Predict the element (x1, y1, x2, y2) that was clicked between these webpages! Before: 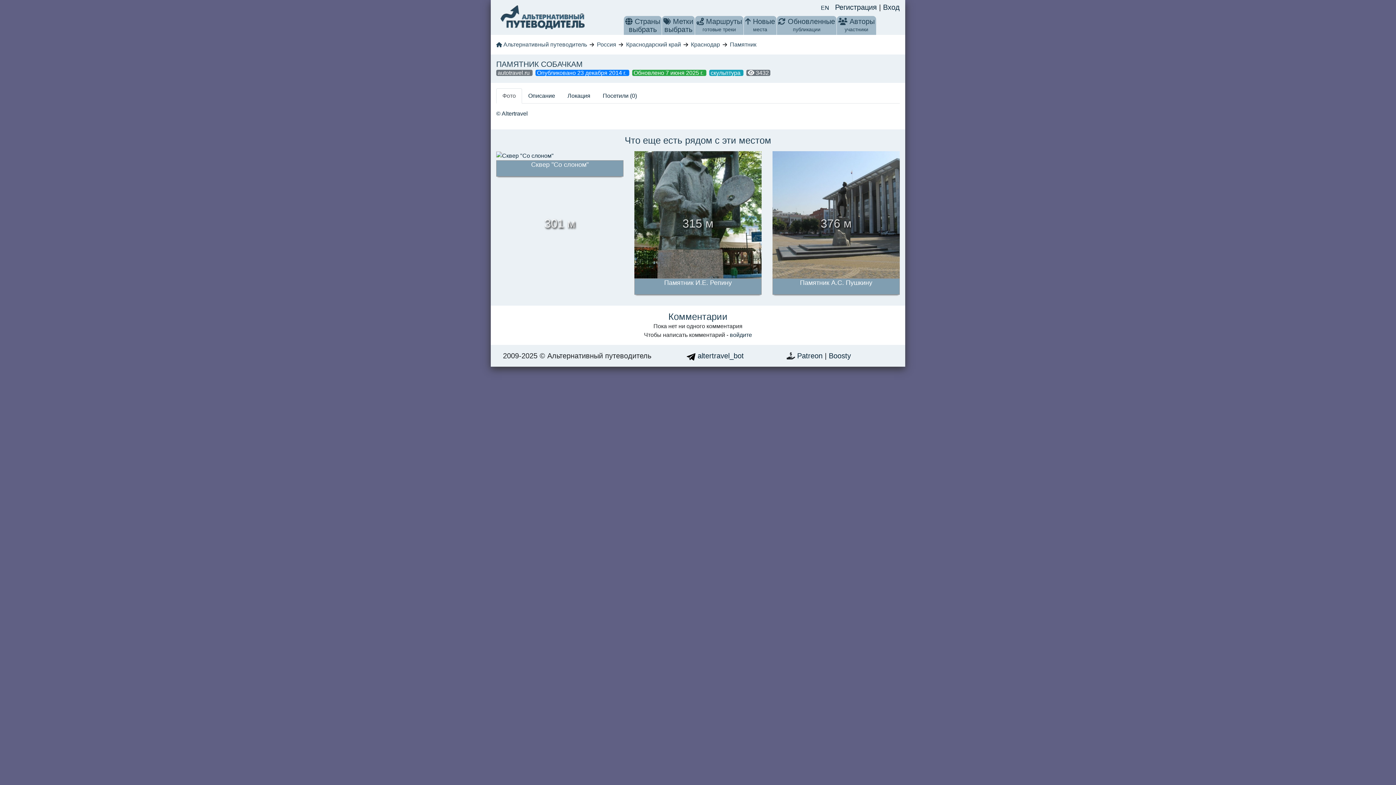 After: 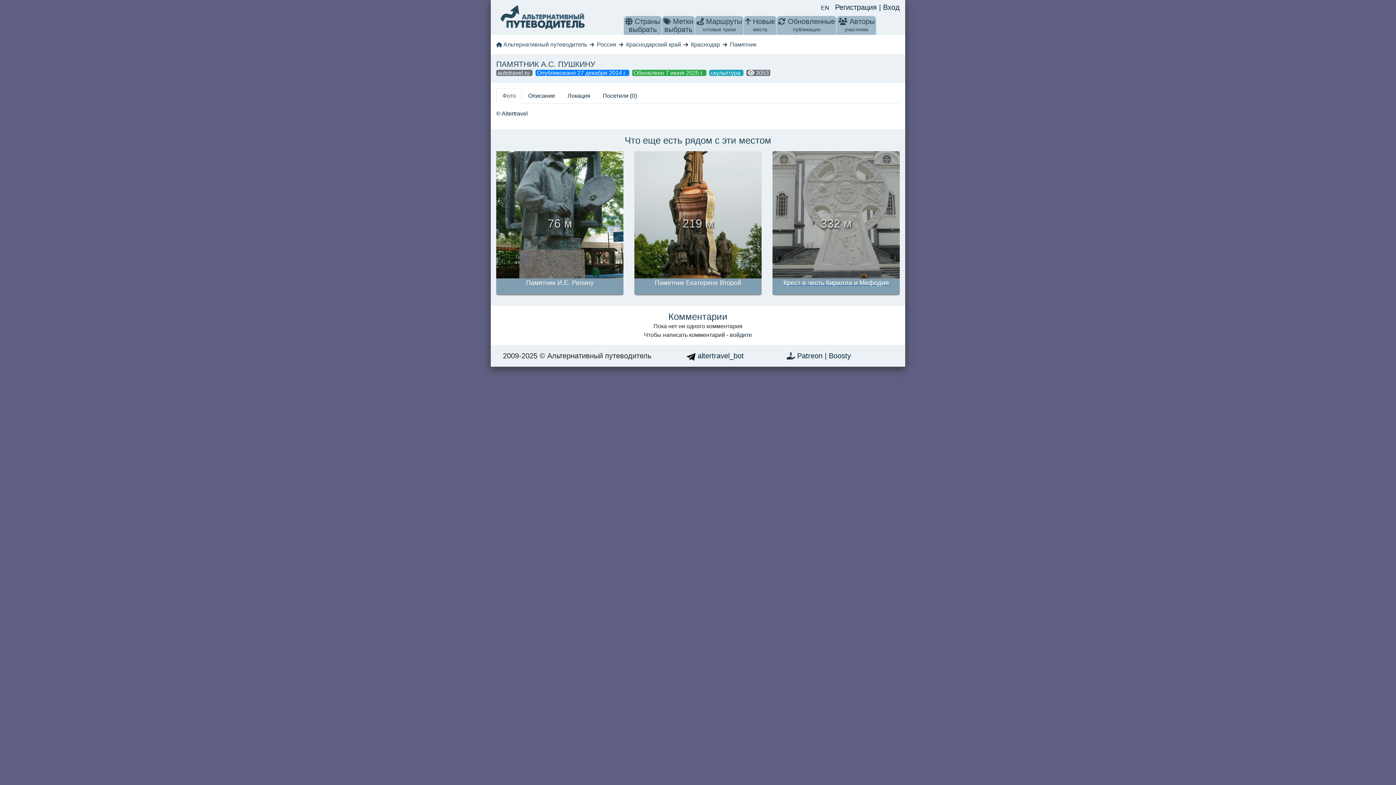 Action: label: Памятник А.С. Пушкину
376 м bbox: (772, 145, 900, 300)